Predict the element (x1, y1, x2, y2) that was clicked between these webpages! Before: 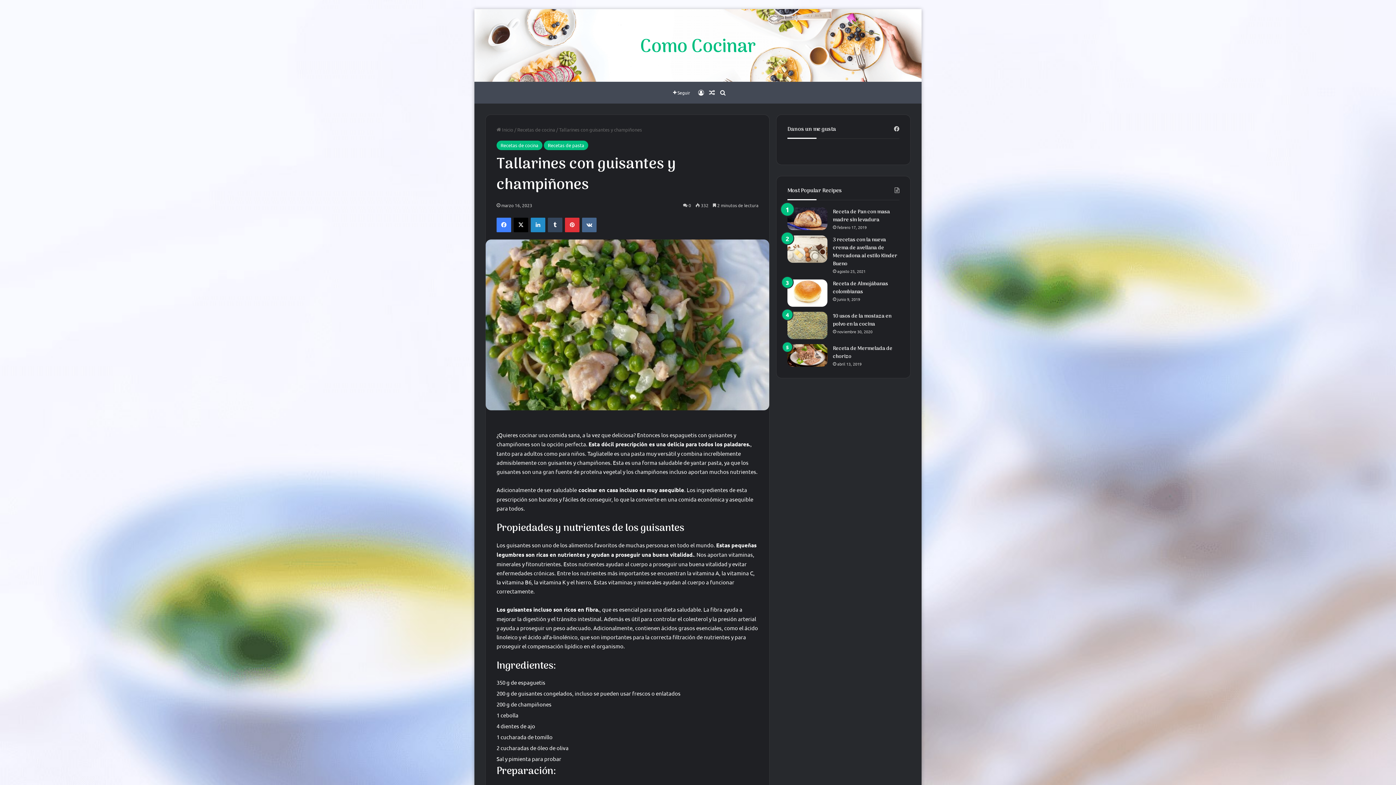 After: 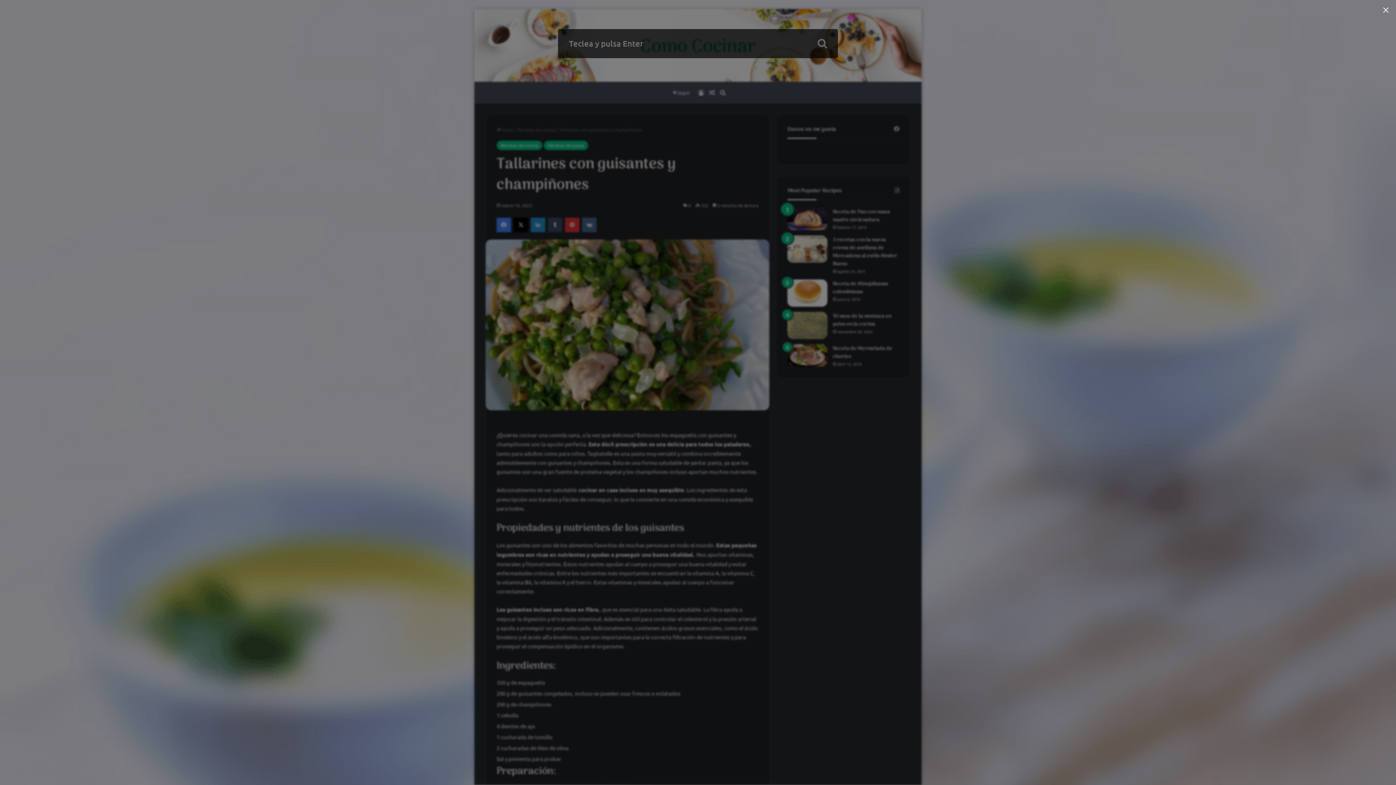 Action: bbox: (717, 81, 728, 103) label: Buscar por